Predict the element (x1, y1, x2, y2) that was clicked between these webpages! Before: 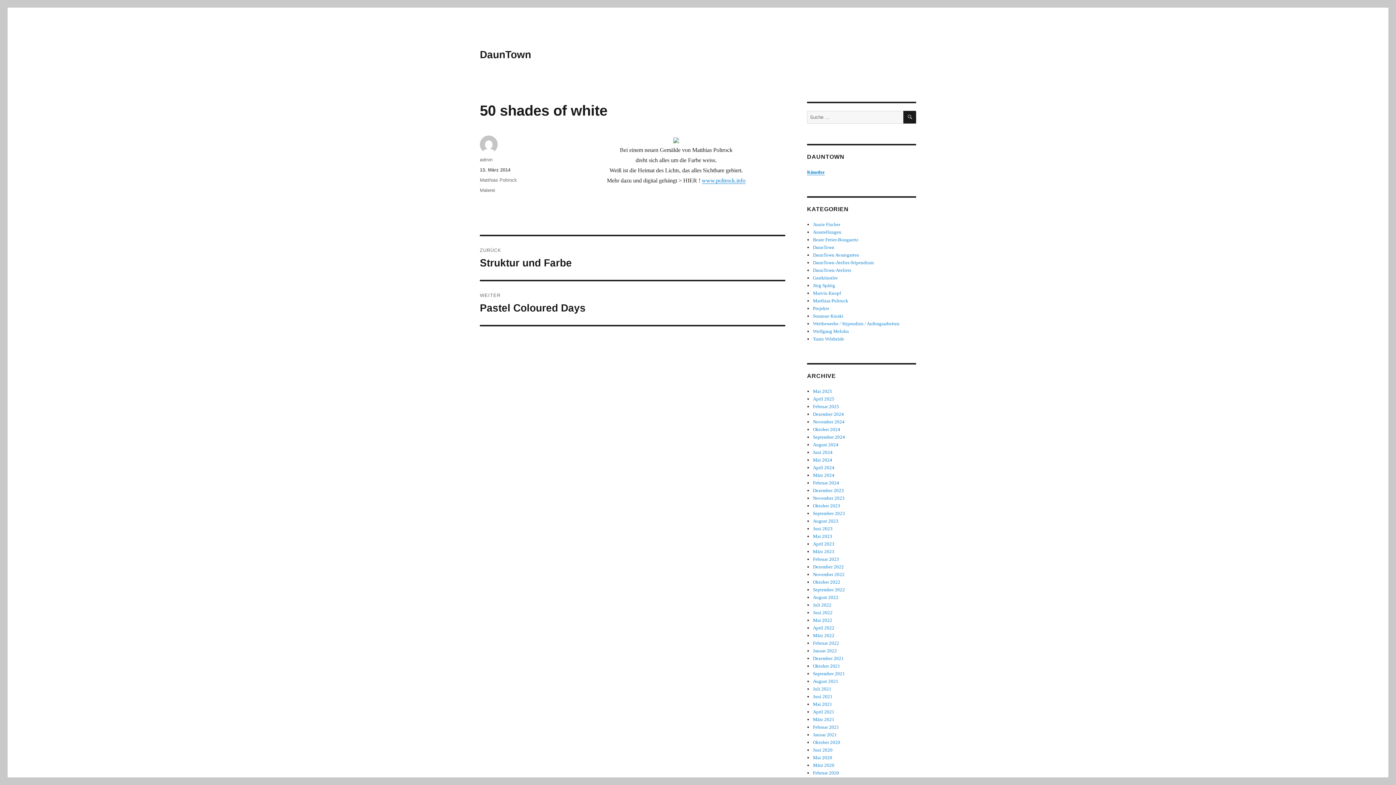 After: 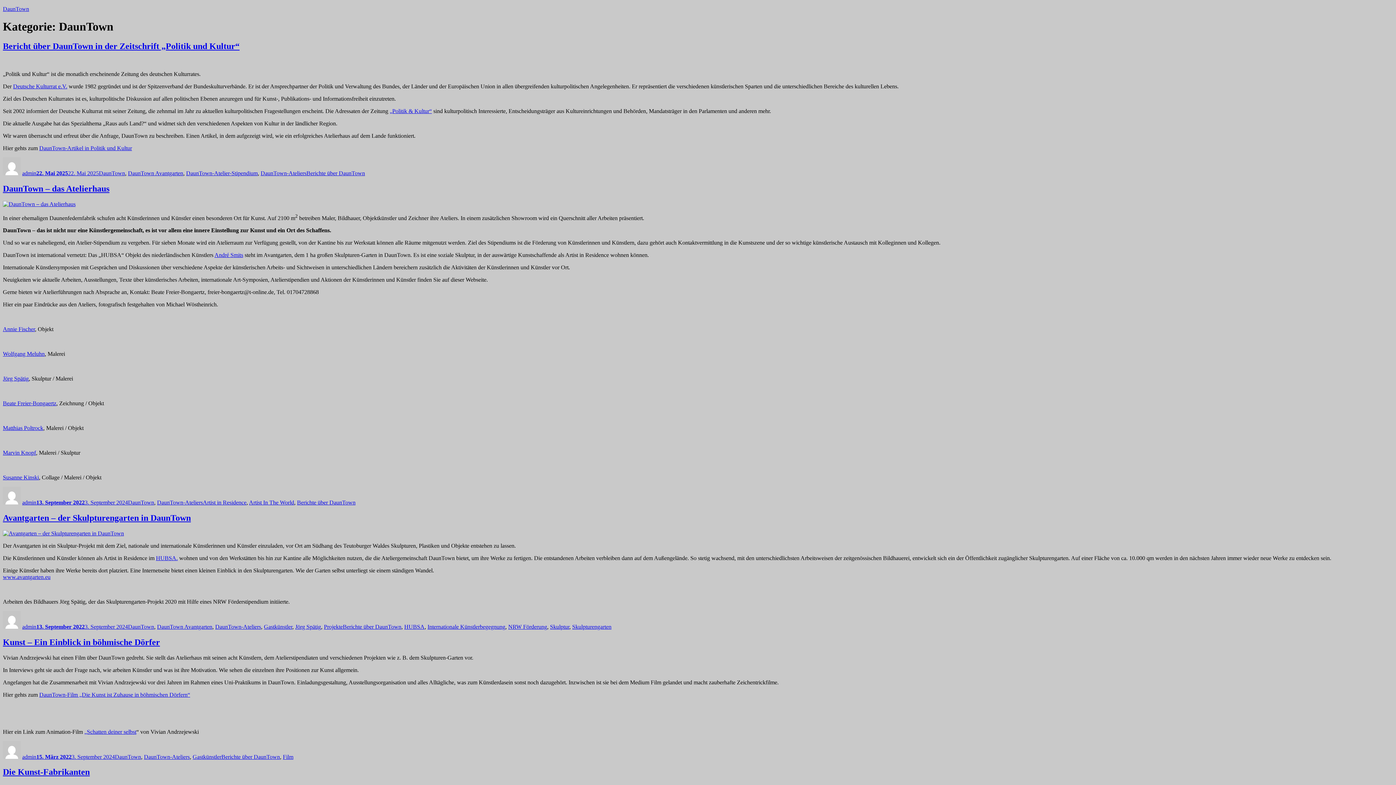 Action: bbox: (813, 244, 834, 250) label: DaunTown